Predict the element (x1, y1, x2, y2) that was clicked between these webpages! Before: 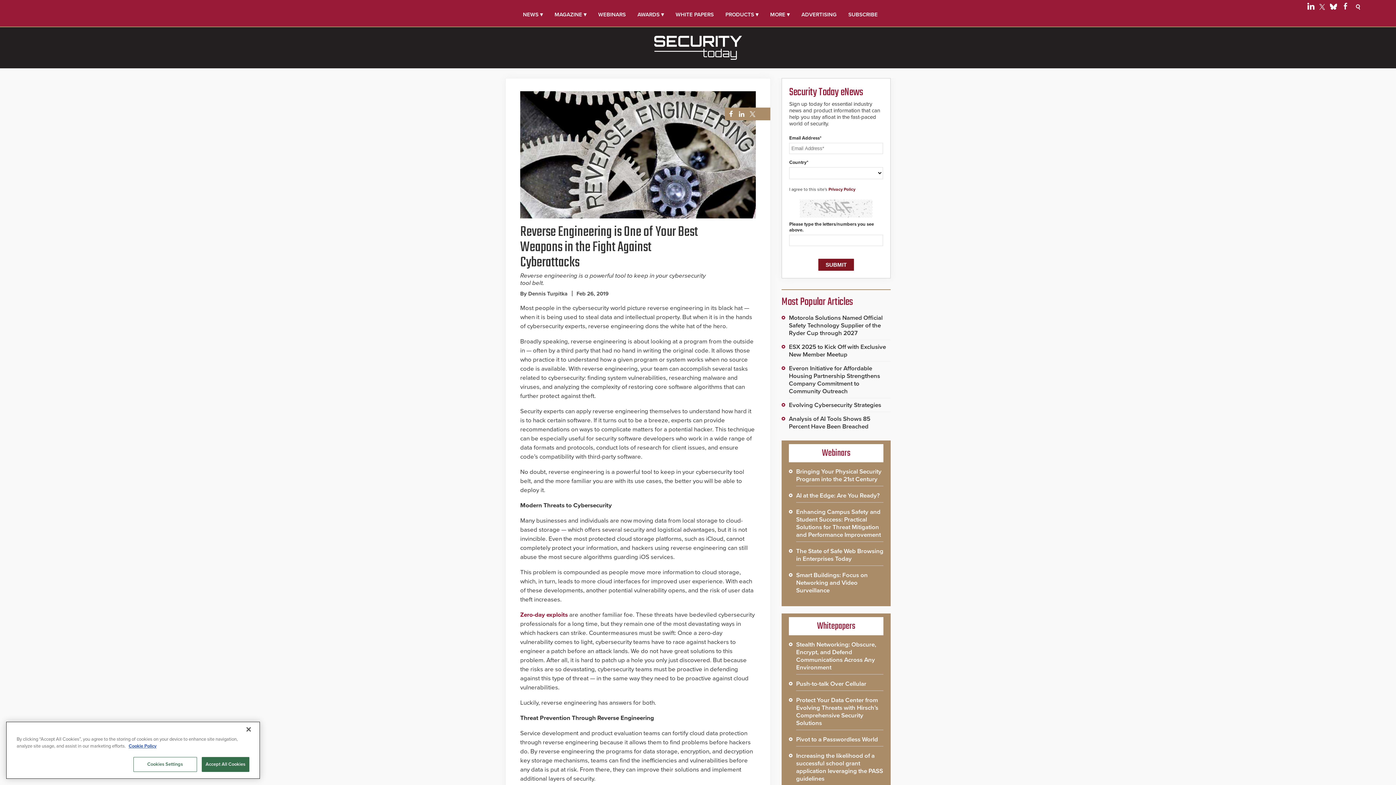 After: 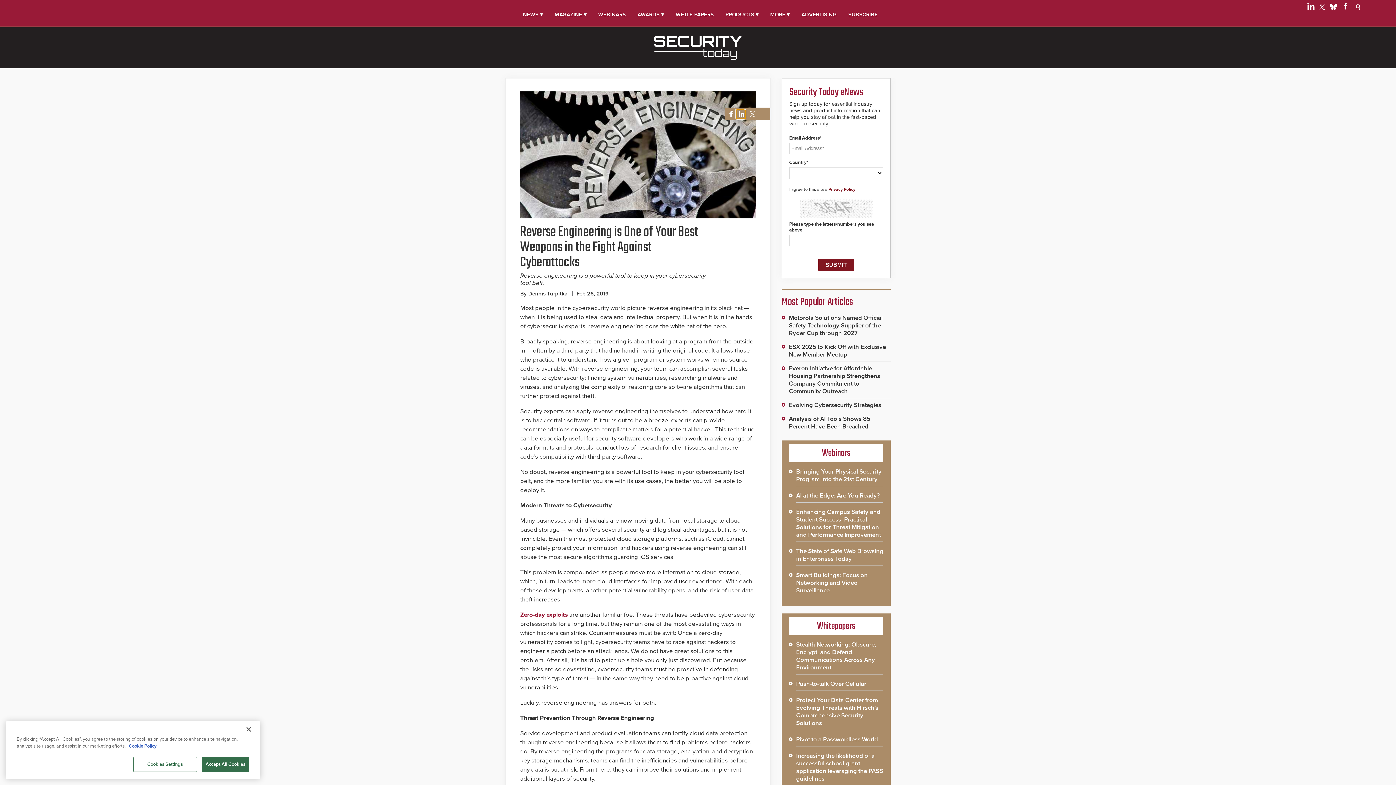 Action: label: Share the Article on LinkedIn bbox: (736, 109, 744, 118)